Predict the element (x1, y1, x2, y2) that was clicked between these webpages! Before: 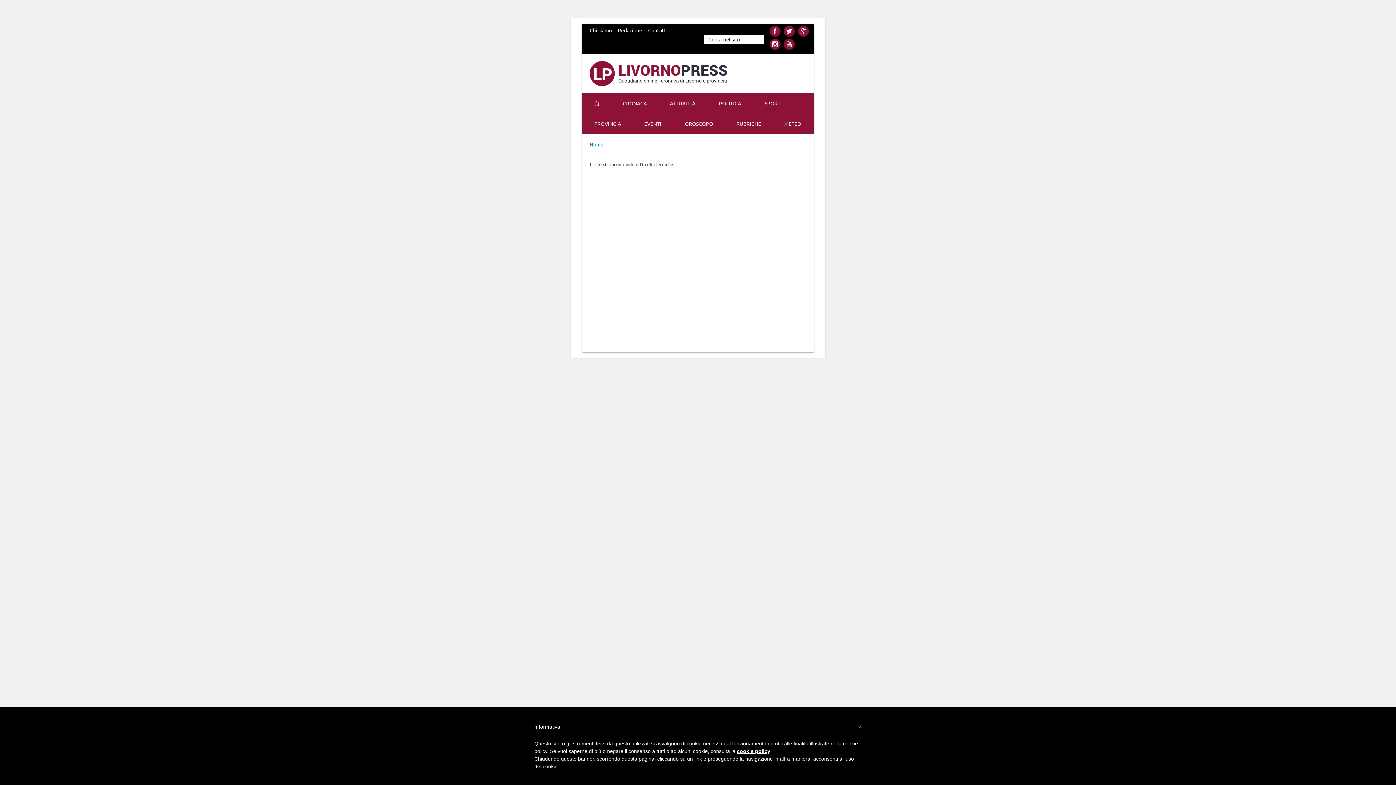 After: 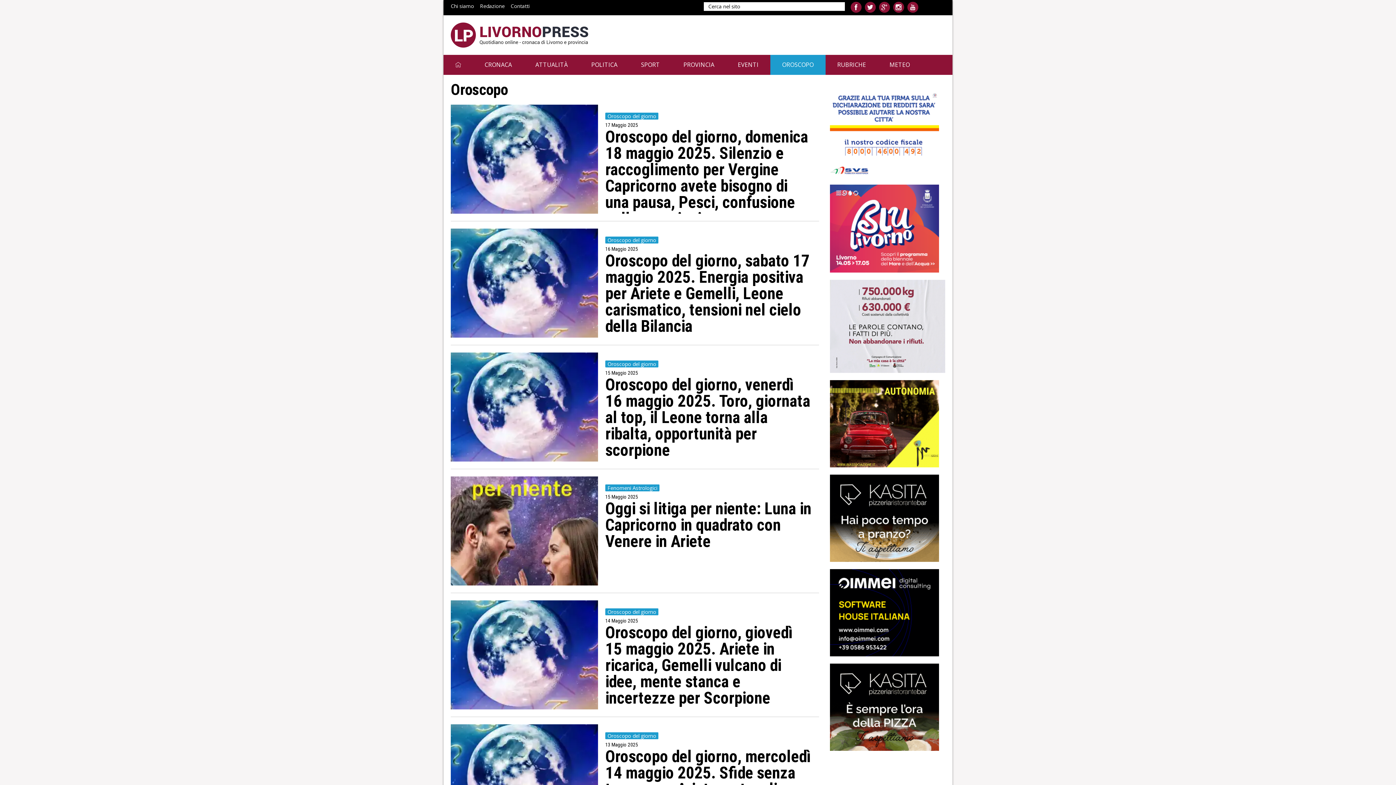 Action: bbox: (673, 113, 725, 133) label: OROSCOPO